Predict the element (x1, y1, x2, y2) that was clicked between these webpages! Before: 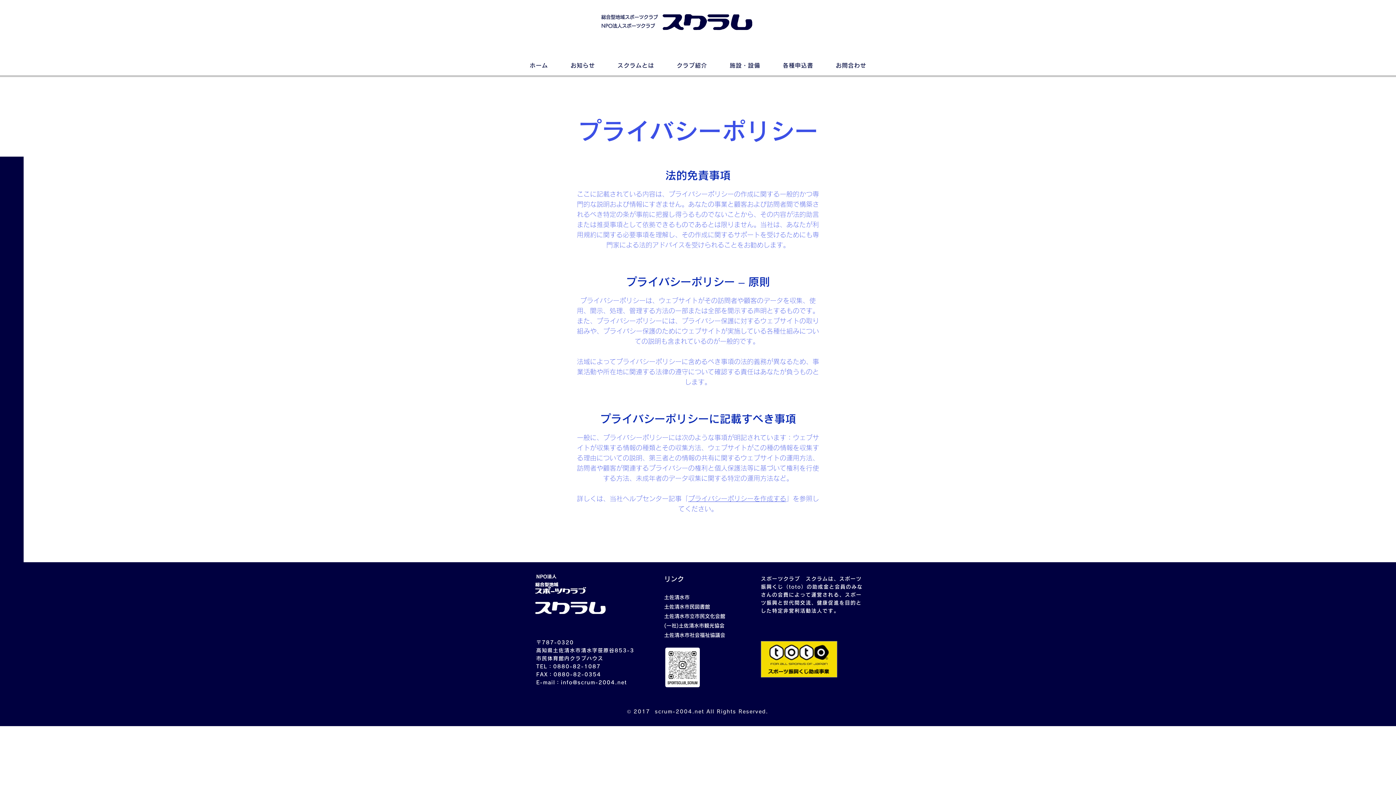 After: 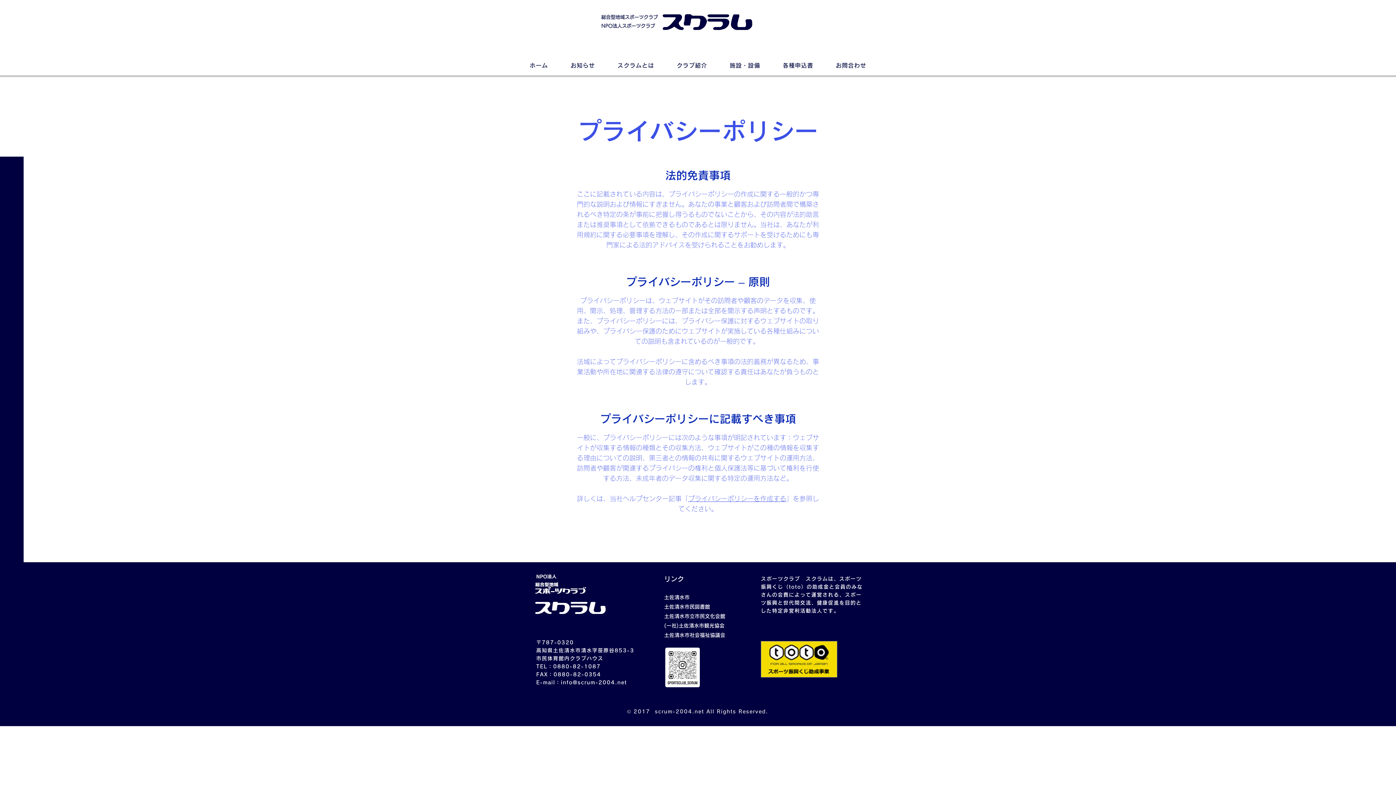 Action: bbox: (688, 495, 786, 502) label: プライバシーポリシーを作成する